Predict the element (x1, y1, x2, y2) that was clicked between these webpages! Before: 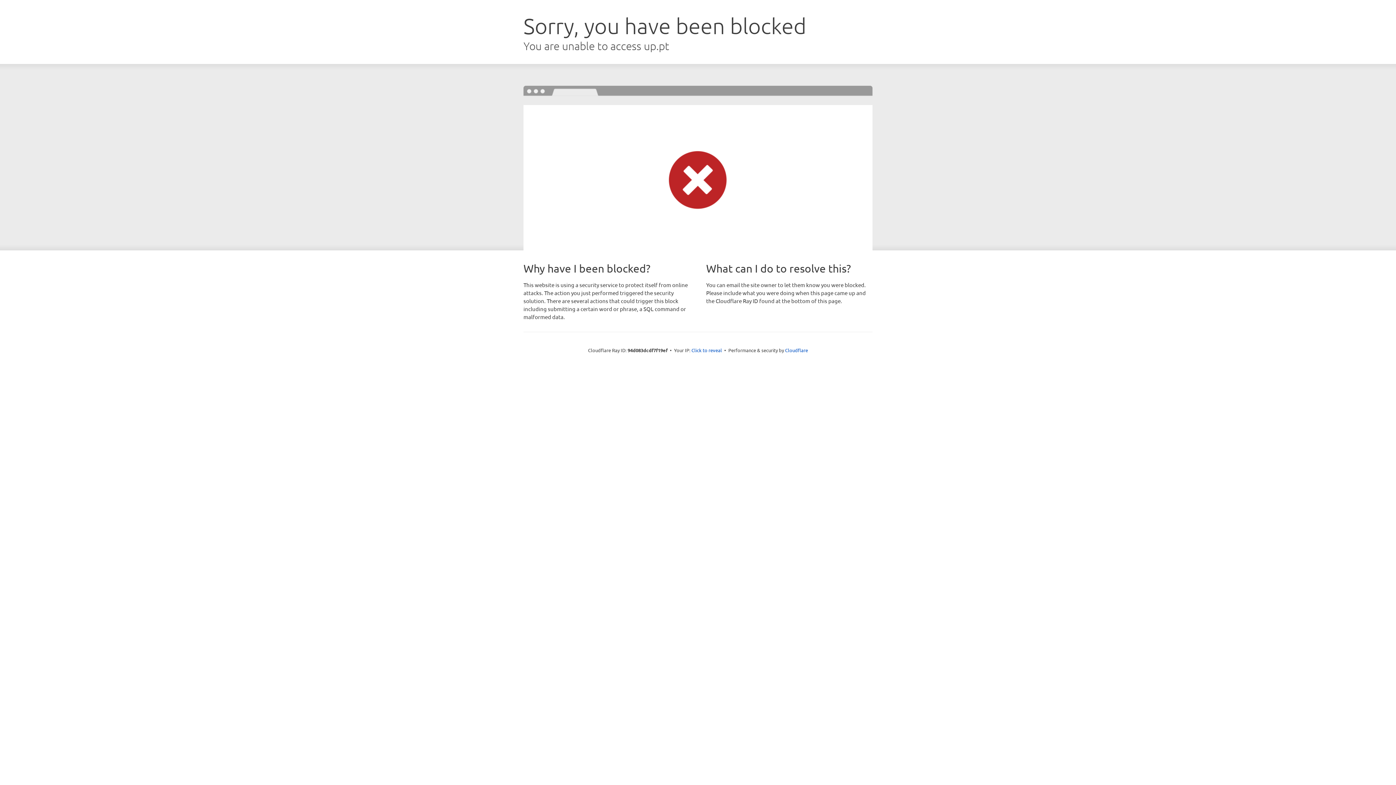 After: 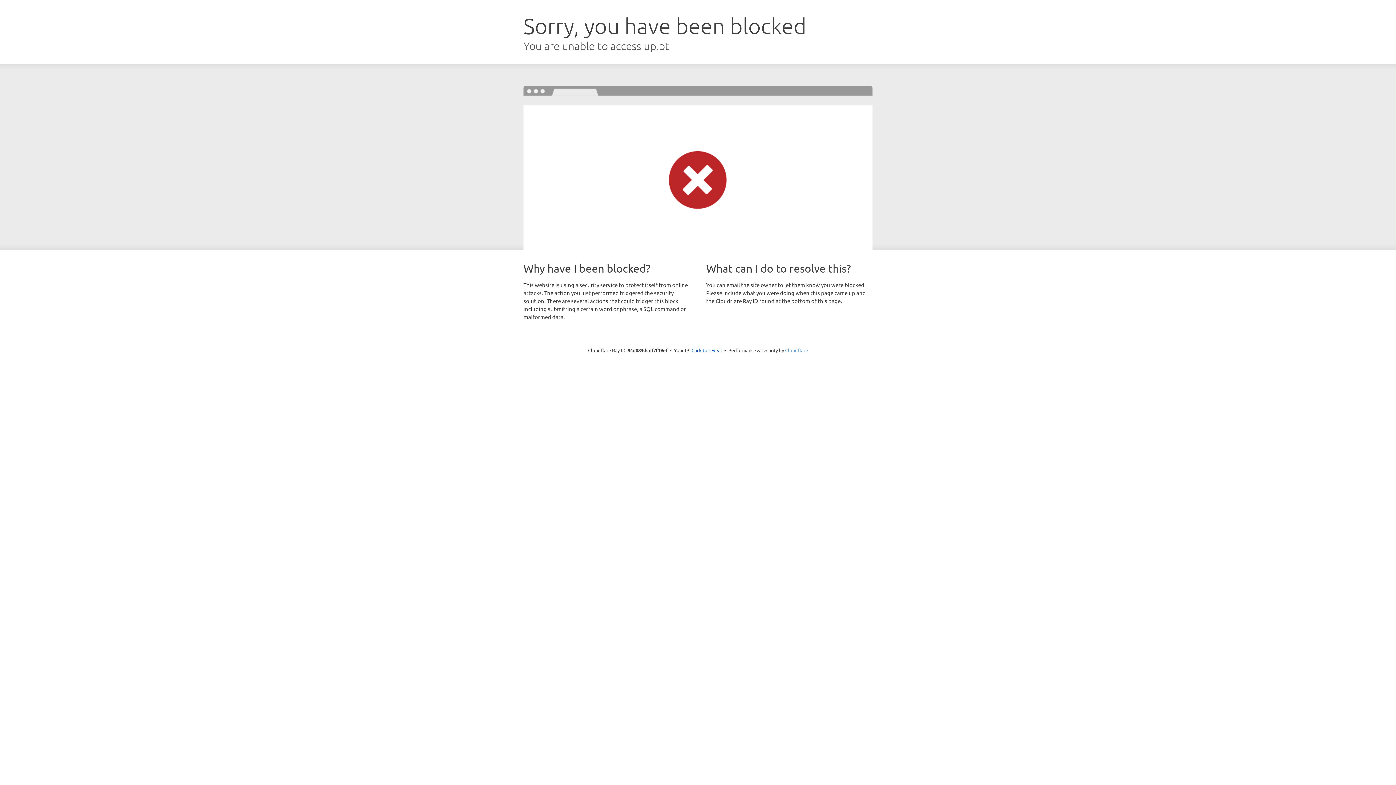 Action: label: Cloudflare bbox: (785, 347, 808, 353)